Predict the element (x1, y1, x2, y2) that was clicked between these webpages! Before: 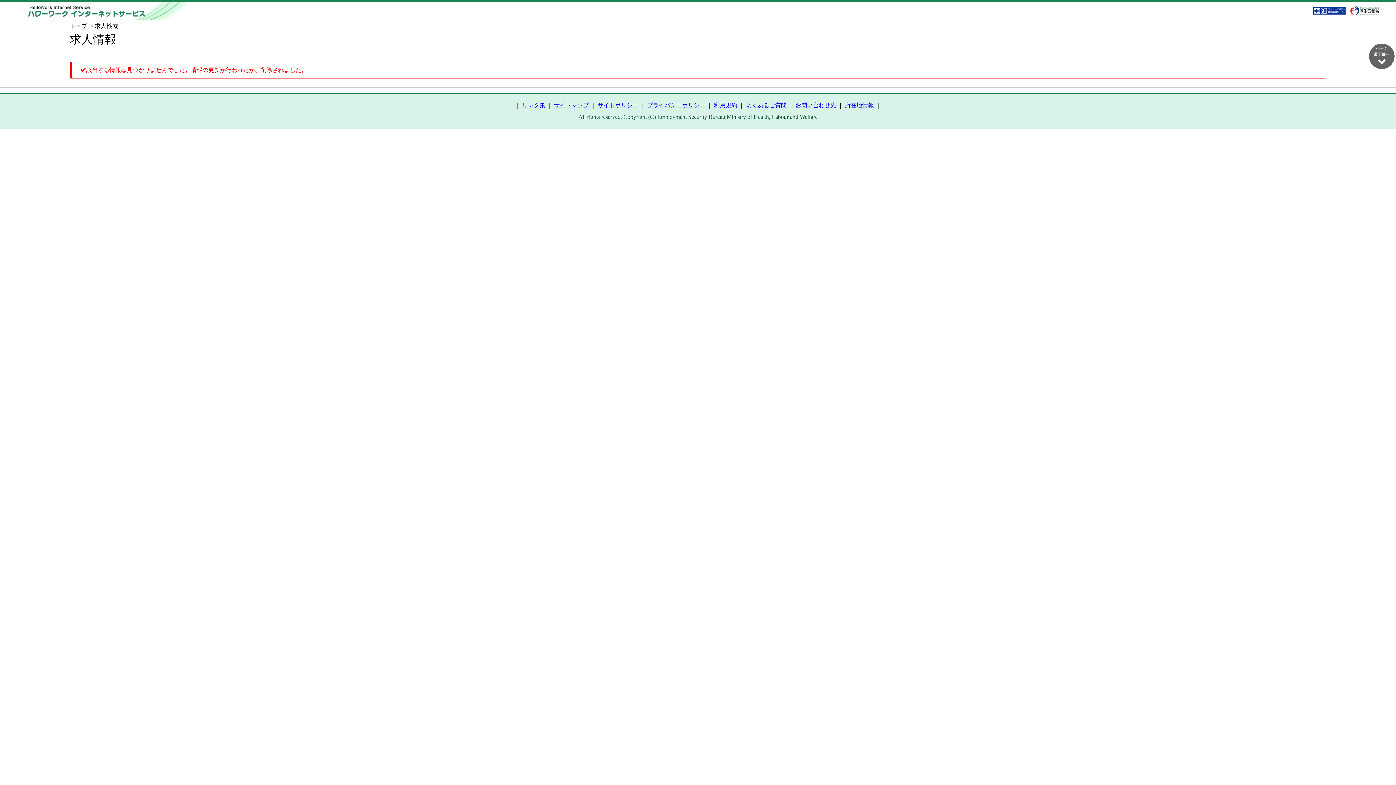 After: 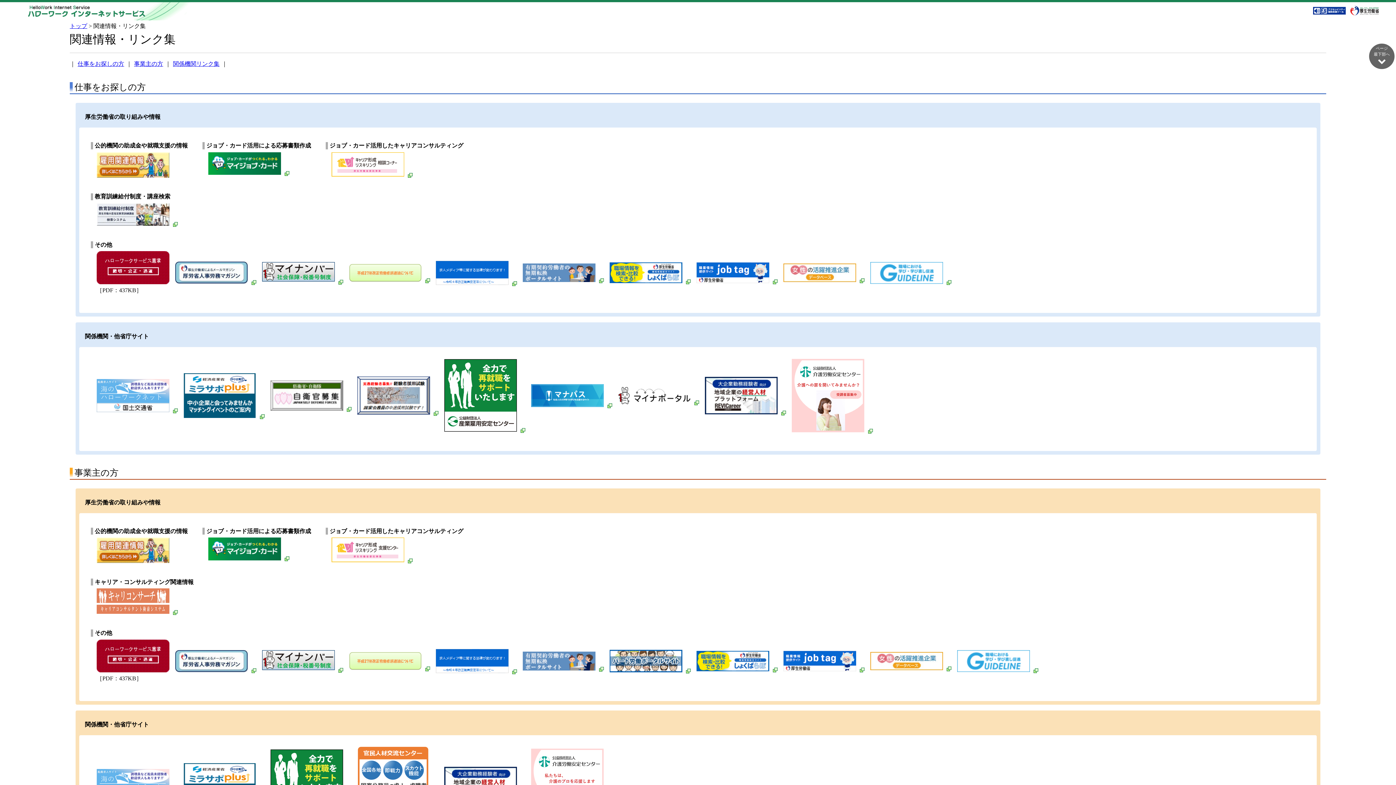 Action: label: リンク集 bbox: (522, 102, 545, 108)